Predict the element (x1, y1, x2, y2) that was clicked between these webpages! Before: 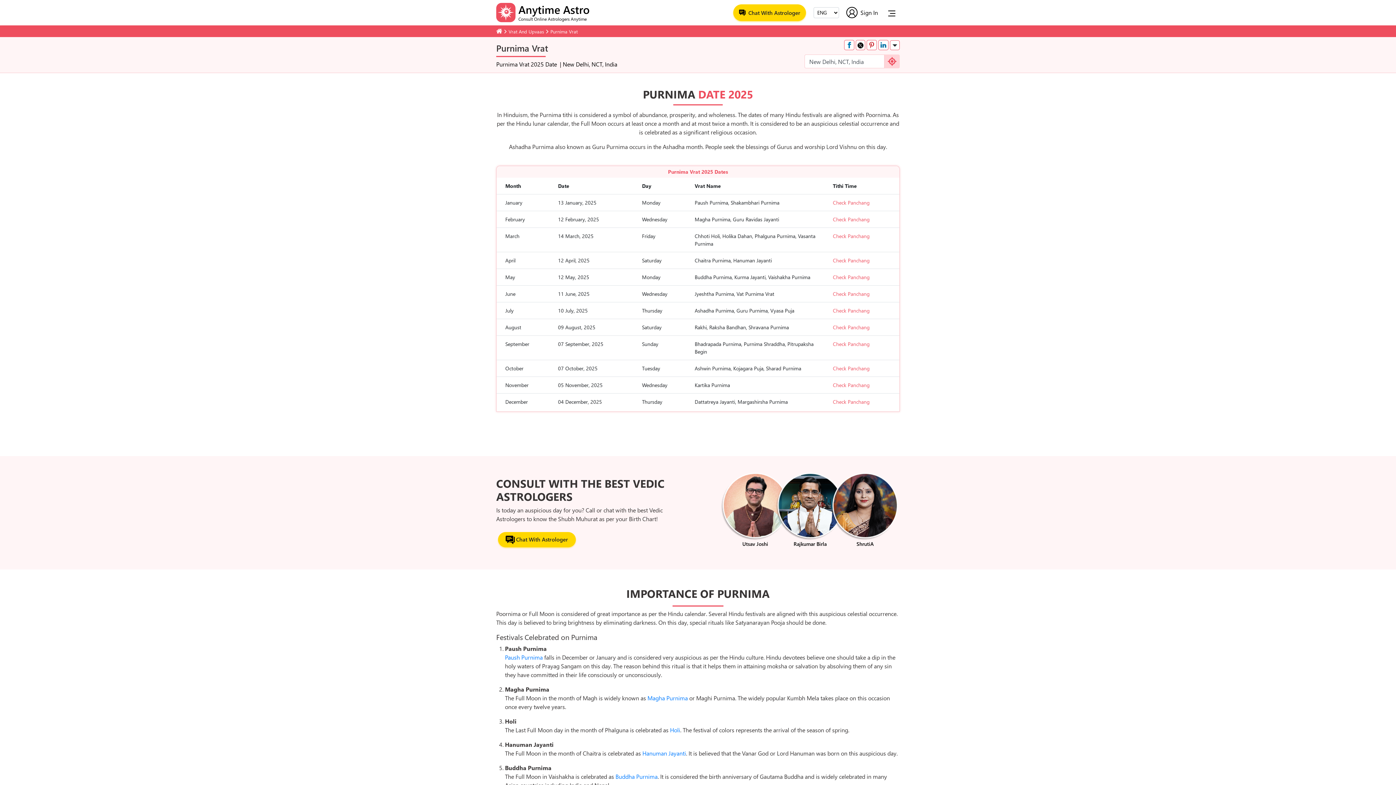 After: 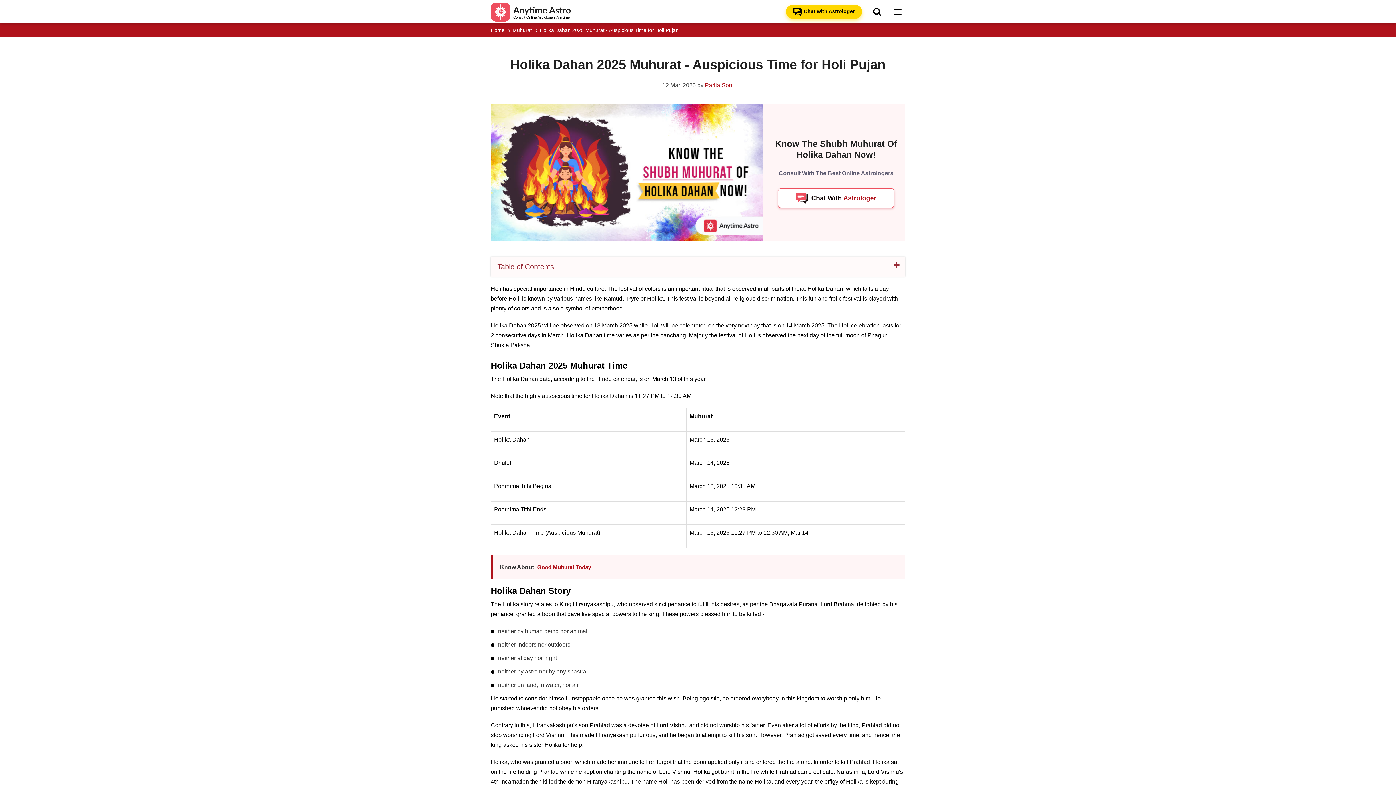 Action: bbox: (670, 726, 680, 734) label: Holi